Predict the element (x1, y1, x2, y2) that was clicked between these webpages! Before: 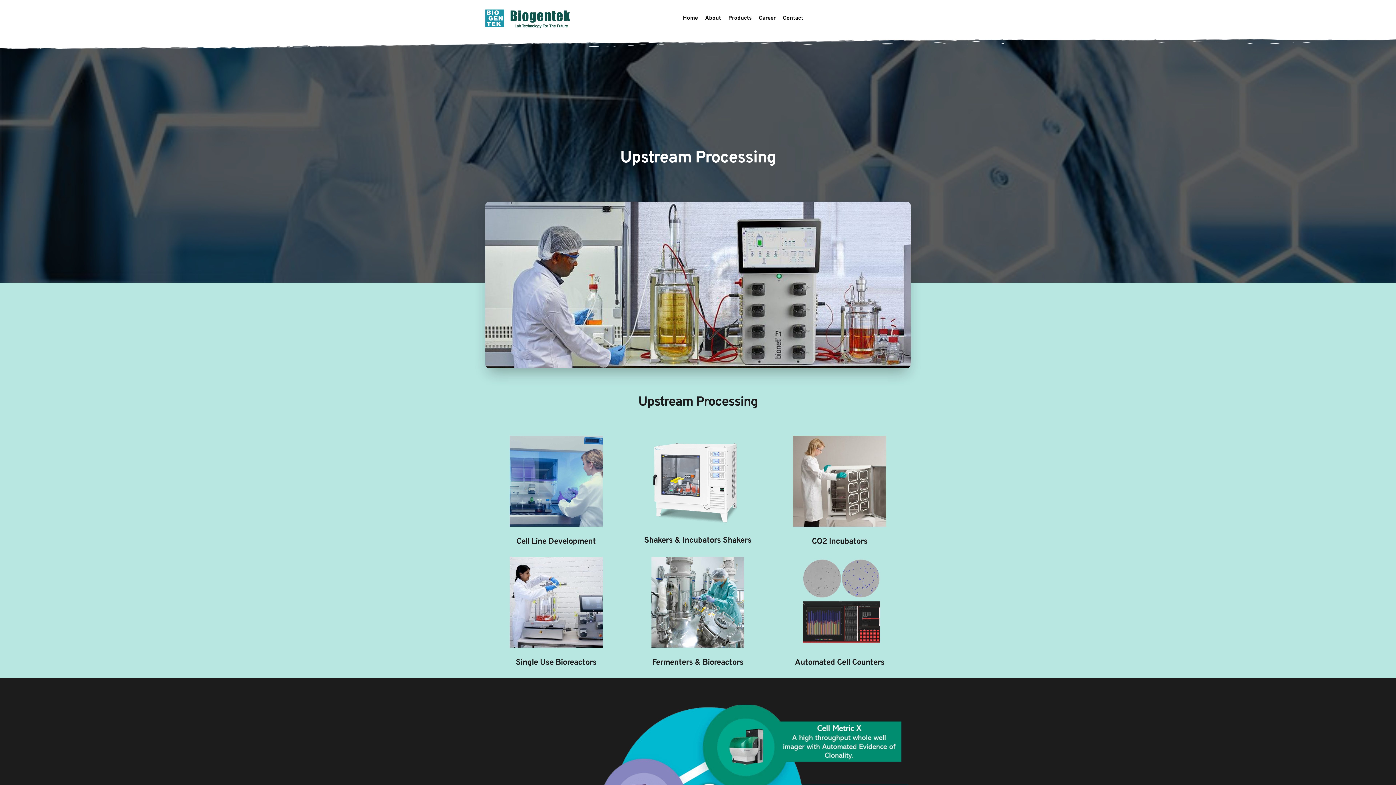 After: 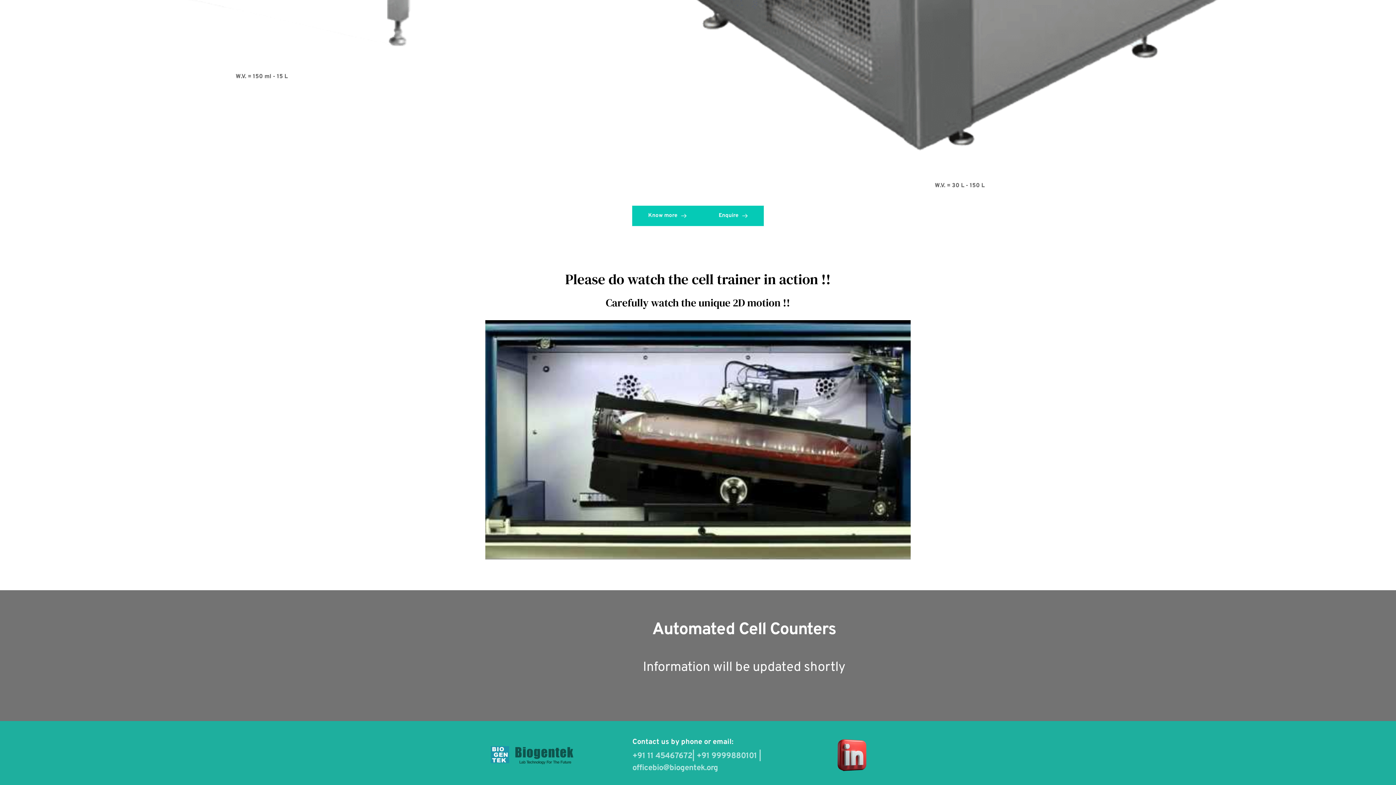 Action: bbox: (795, 660, 884, 670) label: Automated Cell Counters